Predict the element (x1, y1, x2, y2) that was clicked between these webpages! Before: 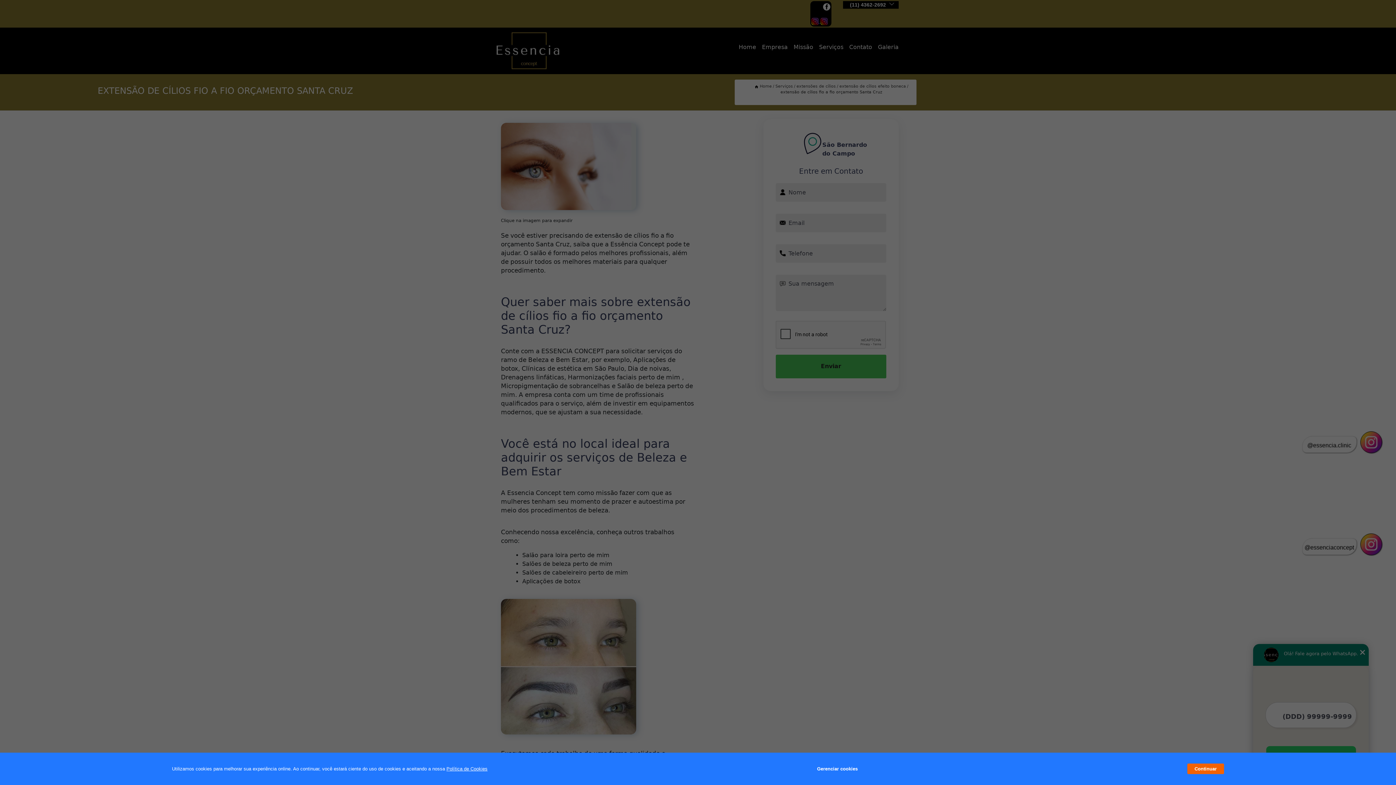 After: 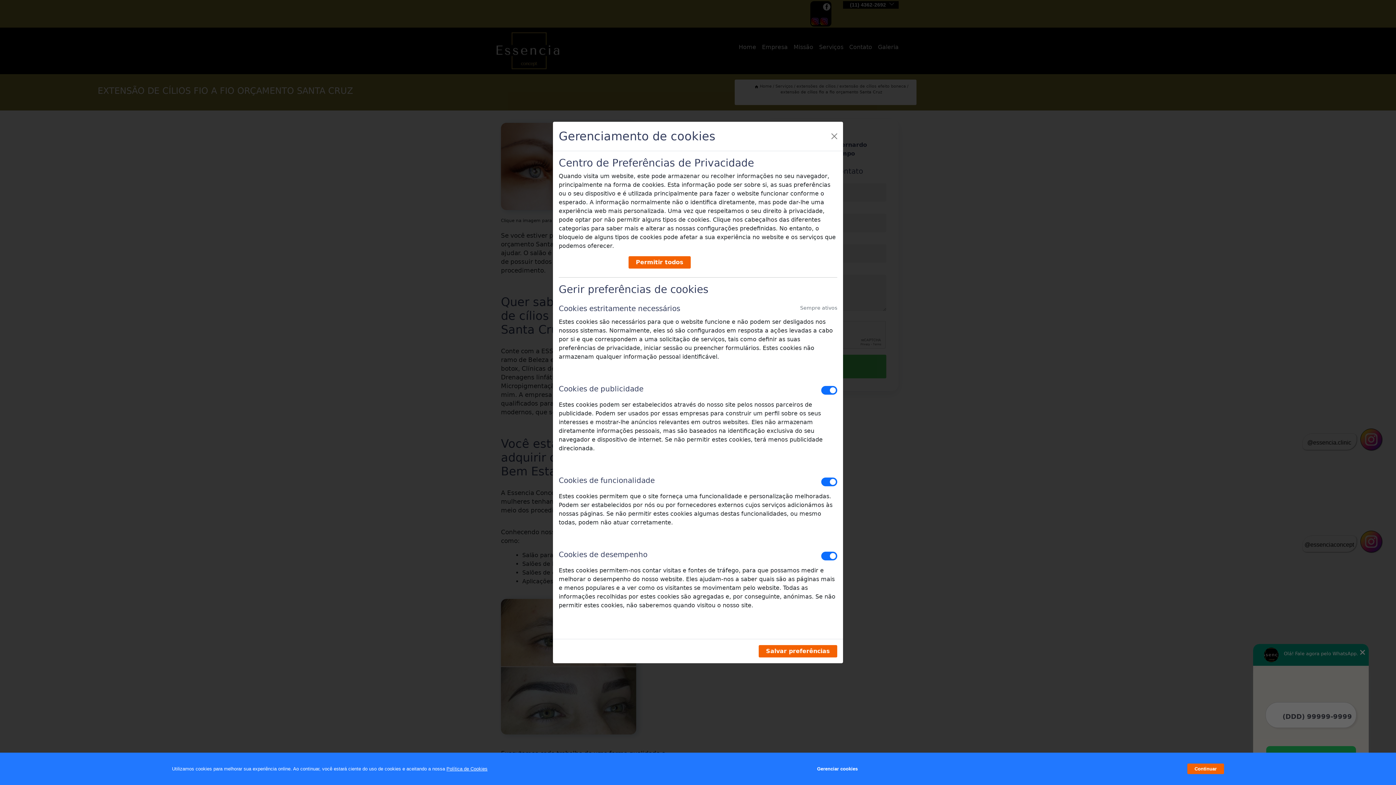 Action: bbox: (817, 762, 857, 776) label: Gerenciar cookies